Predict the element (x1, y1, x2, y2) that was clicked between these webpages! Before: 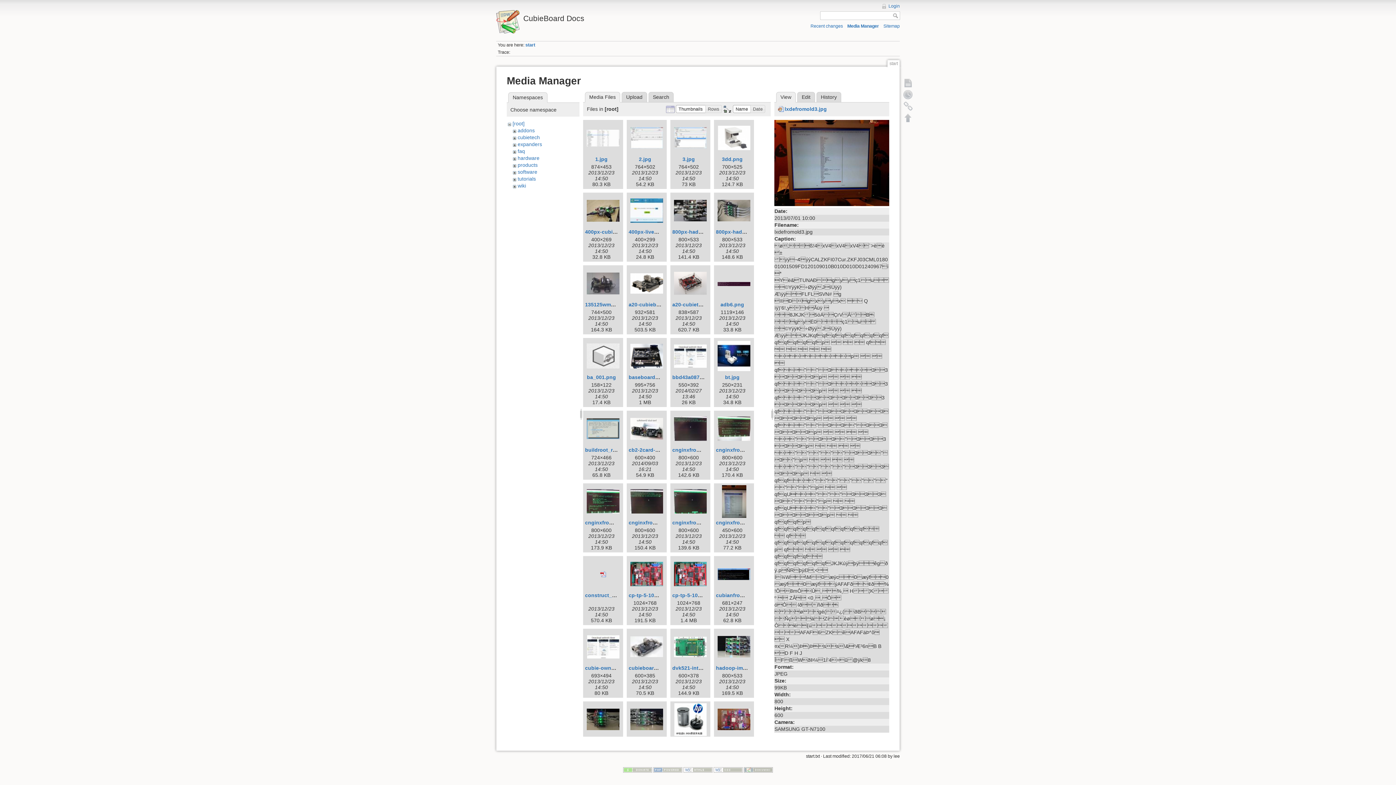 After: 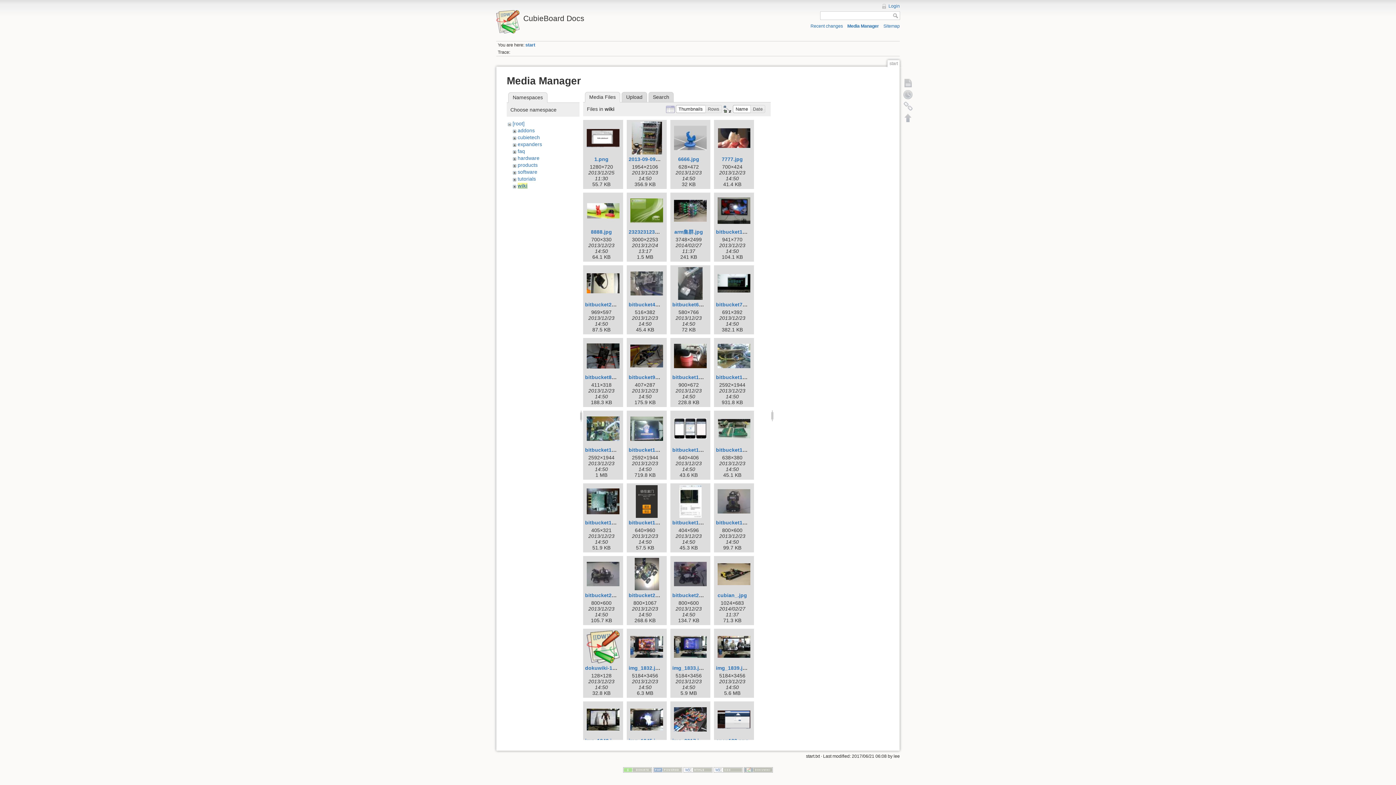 Action: bbox: (517, 182, 526, 188) label: wiki